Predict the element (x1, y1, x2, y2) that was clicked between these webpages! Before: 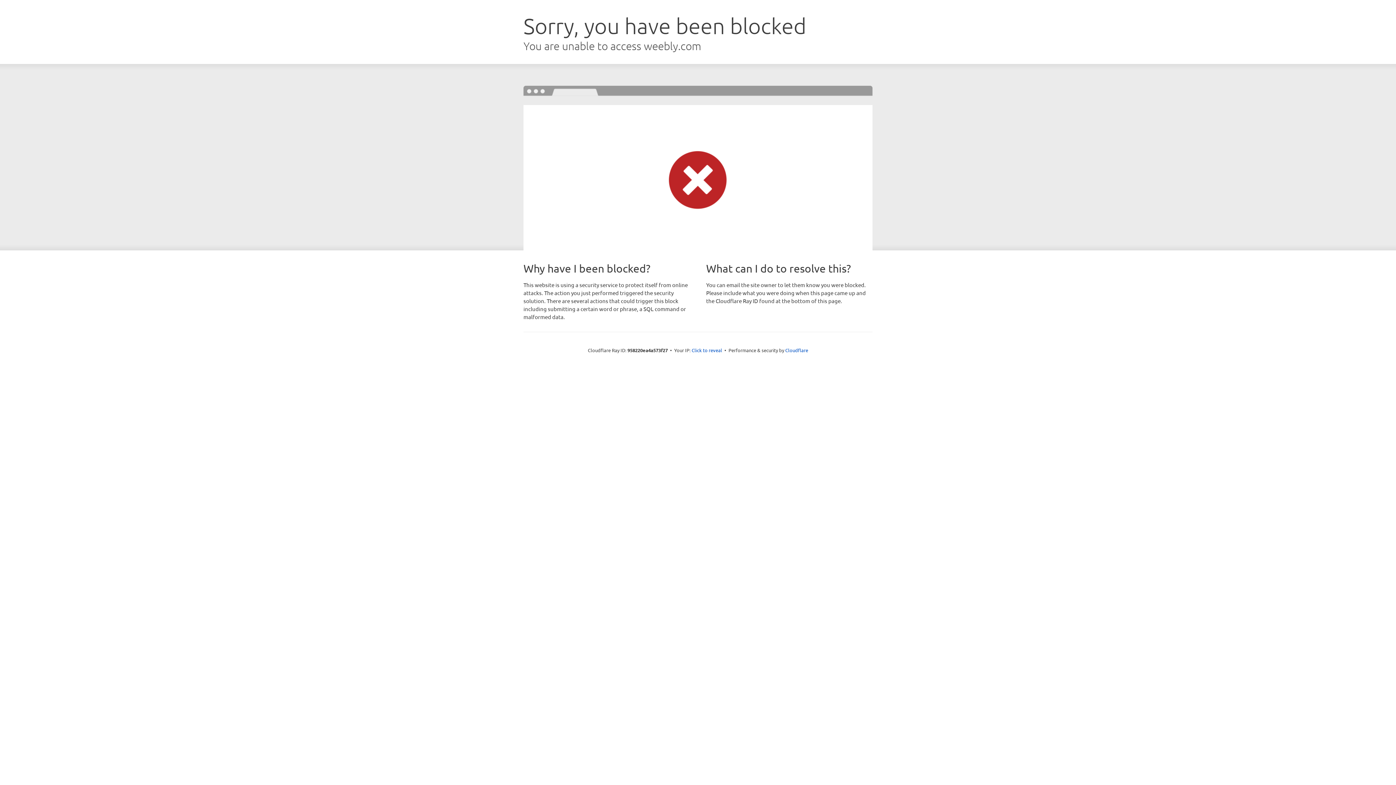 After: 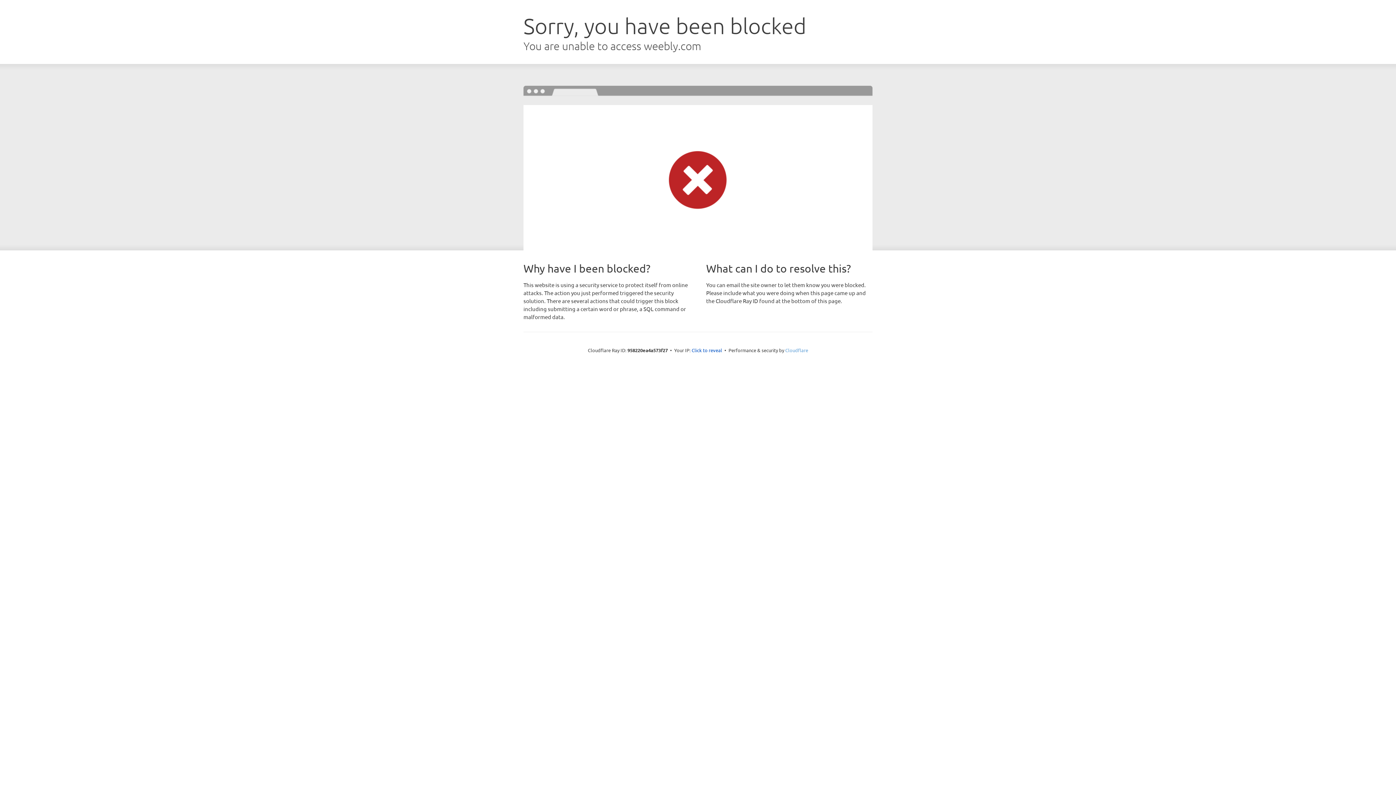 Action: bbox: (785, 347, 808, 353) label: Cloudflare